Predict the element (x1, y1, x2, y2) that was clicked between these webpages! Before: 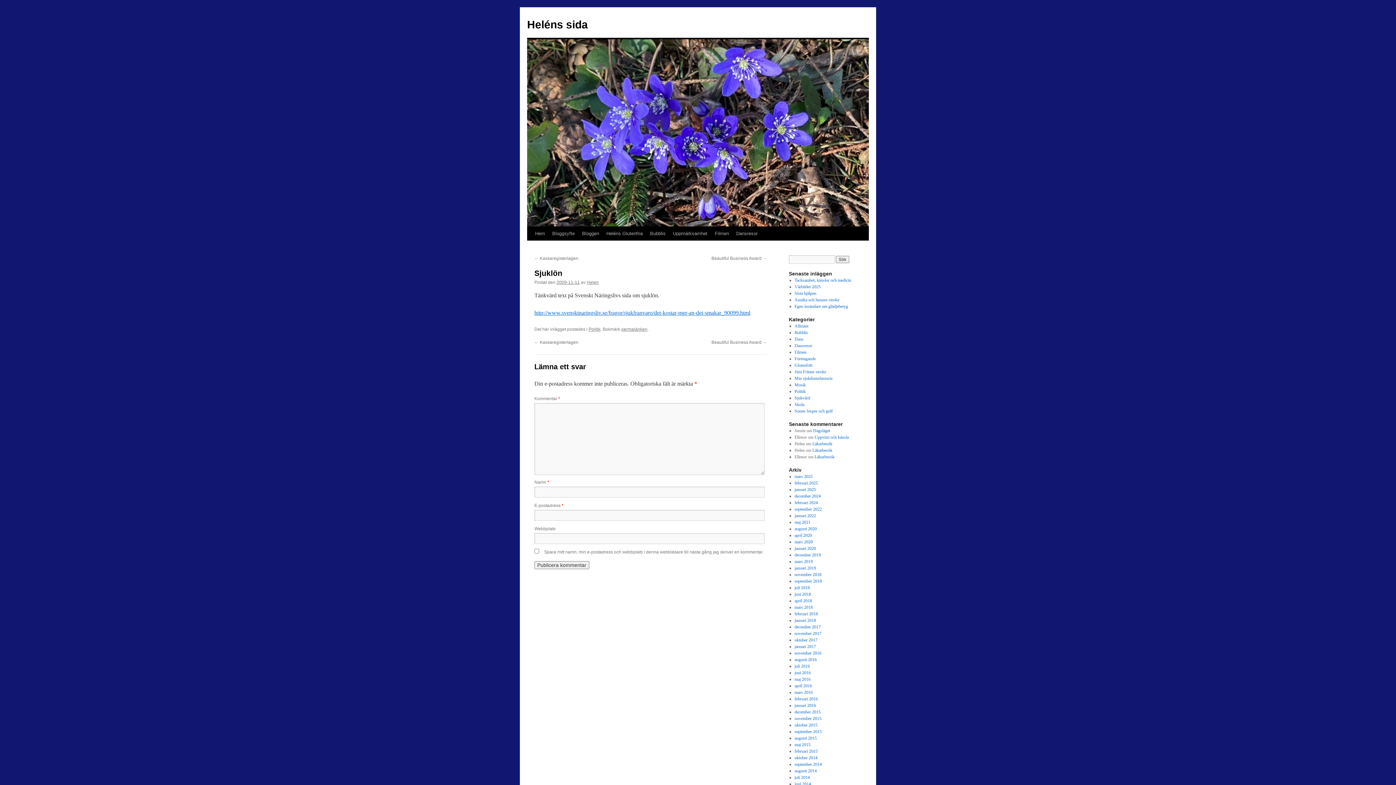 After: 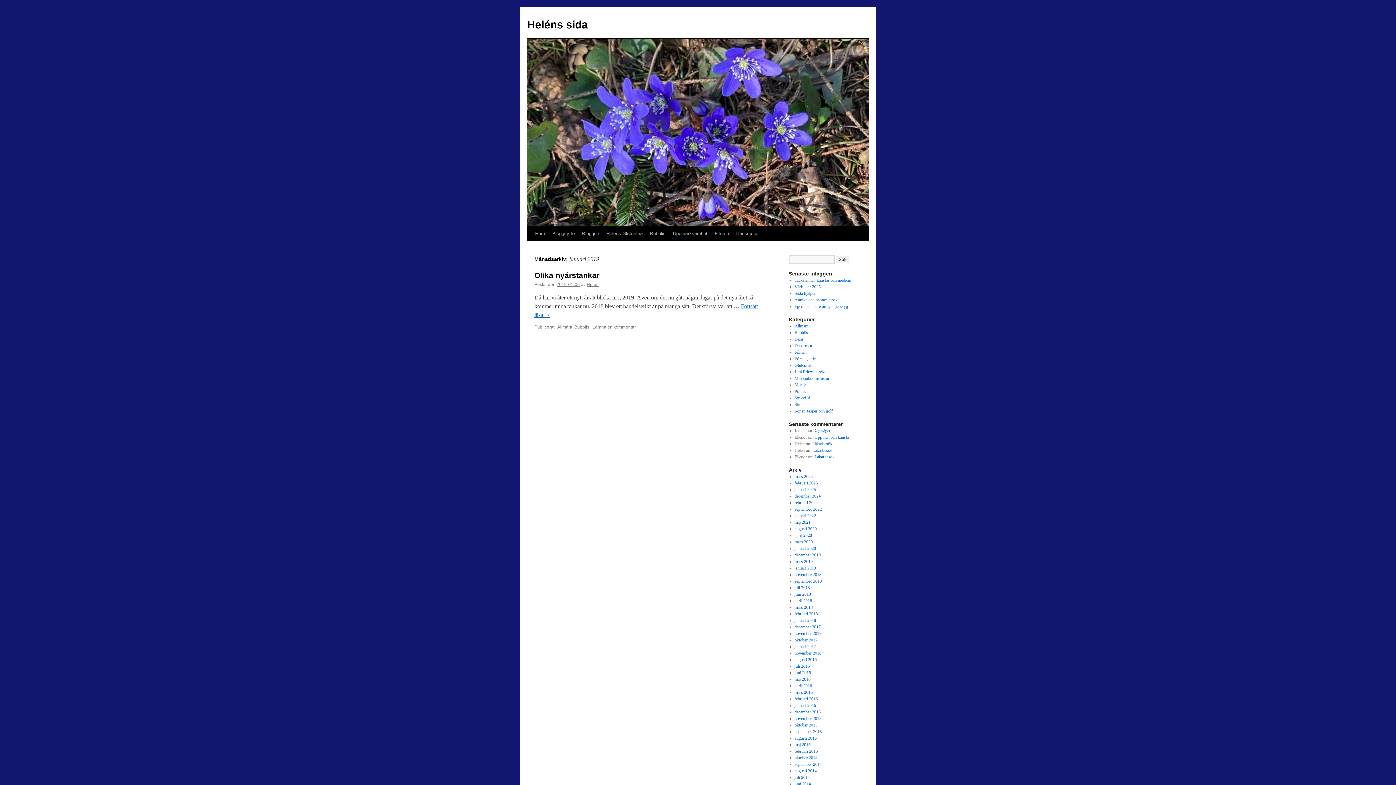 Action: label: januari 2019 bbox: (794, 565, 816, 570)